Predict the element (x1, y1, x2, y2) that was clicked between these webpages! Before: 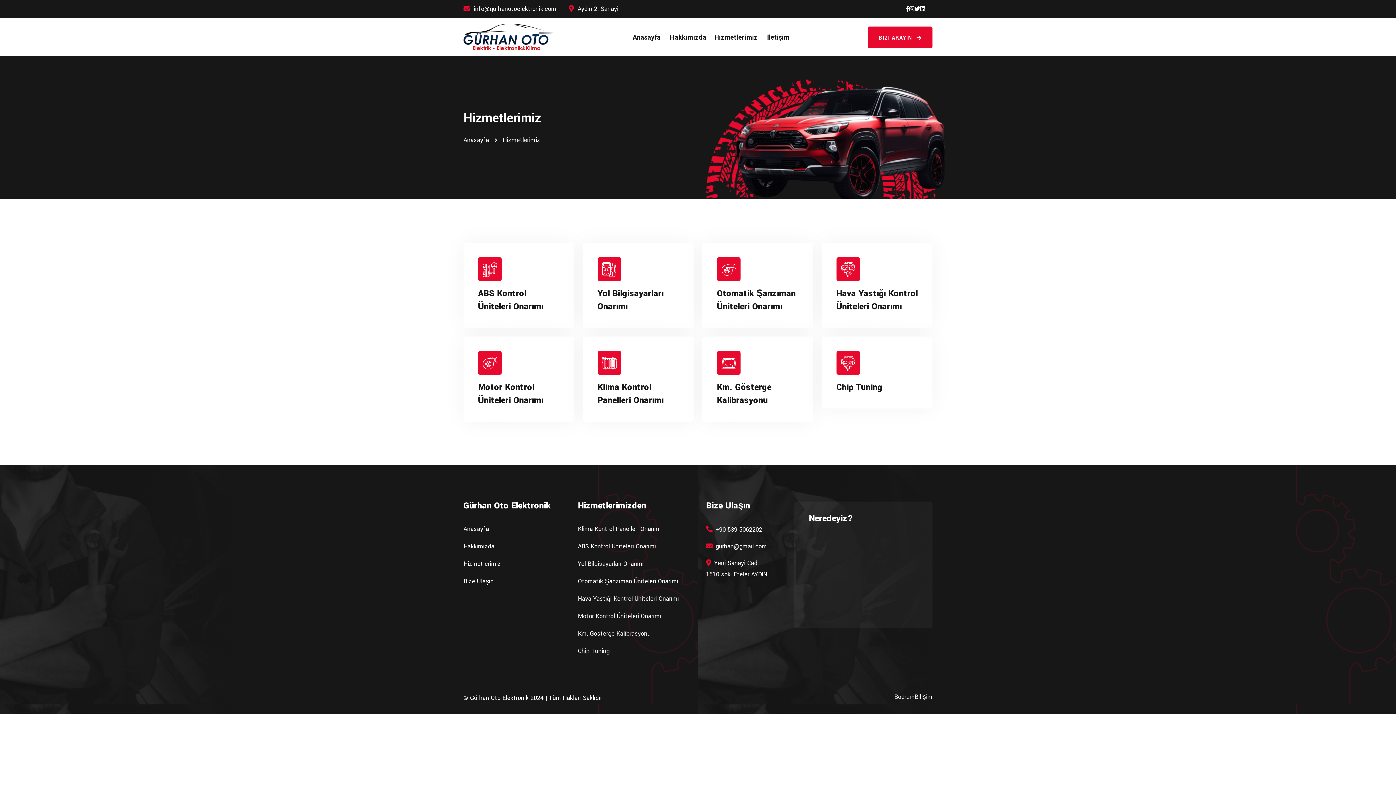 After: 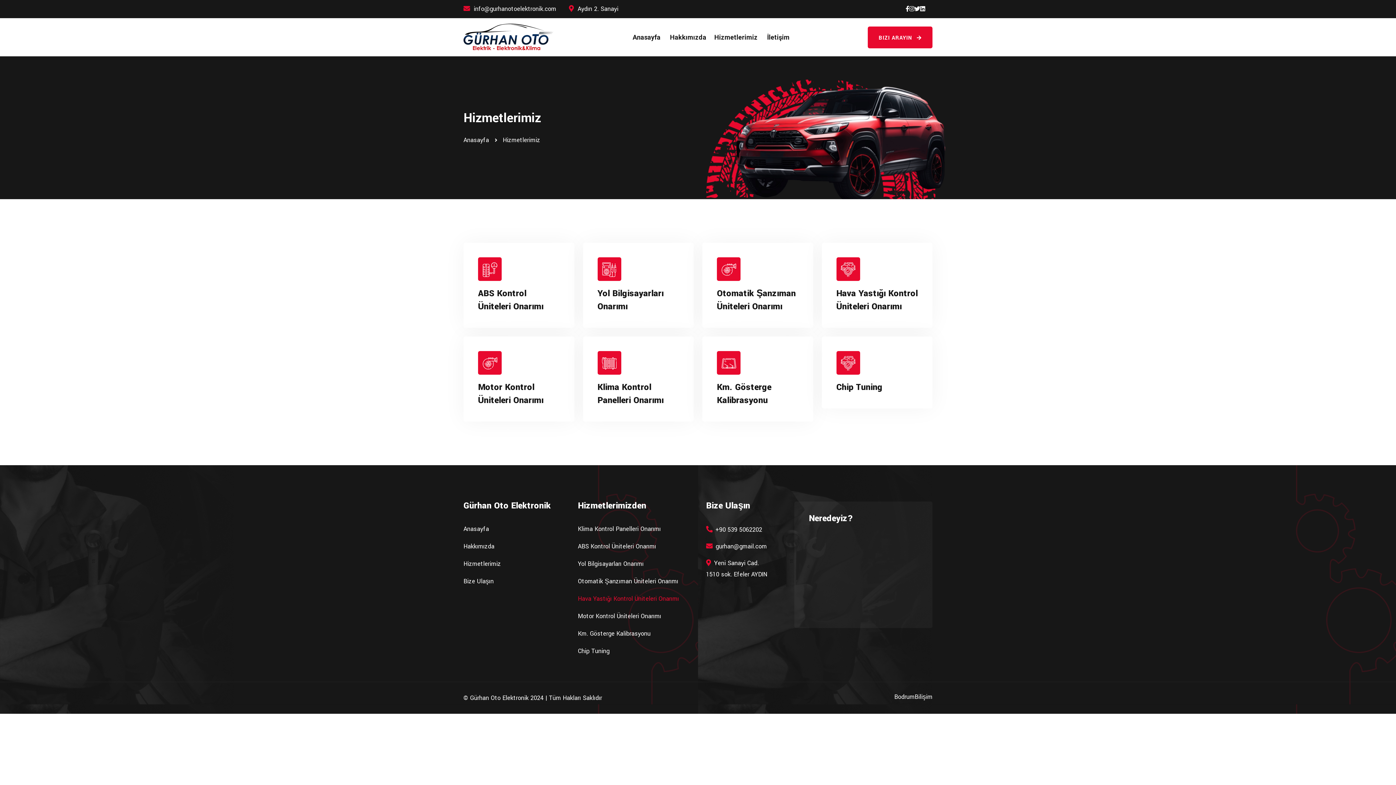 Action: label: Hava Yastığı Kontrol Üniteleri Onarımı bbox: (578, 596, 679, 602)